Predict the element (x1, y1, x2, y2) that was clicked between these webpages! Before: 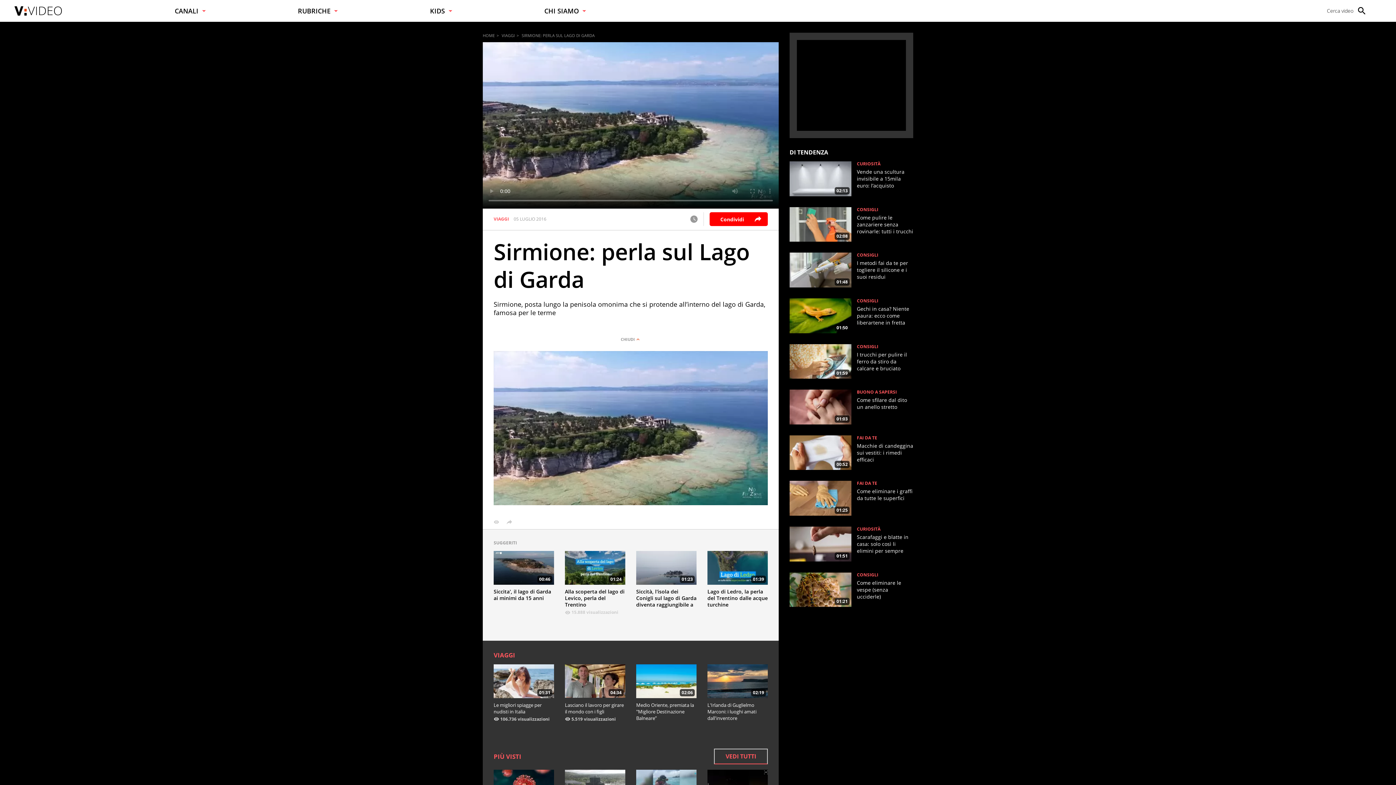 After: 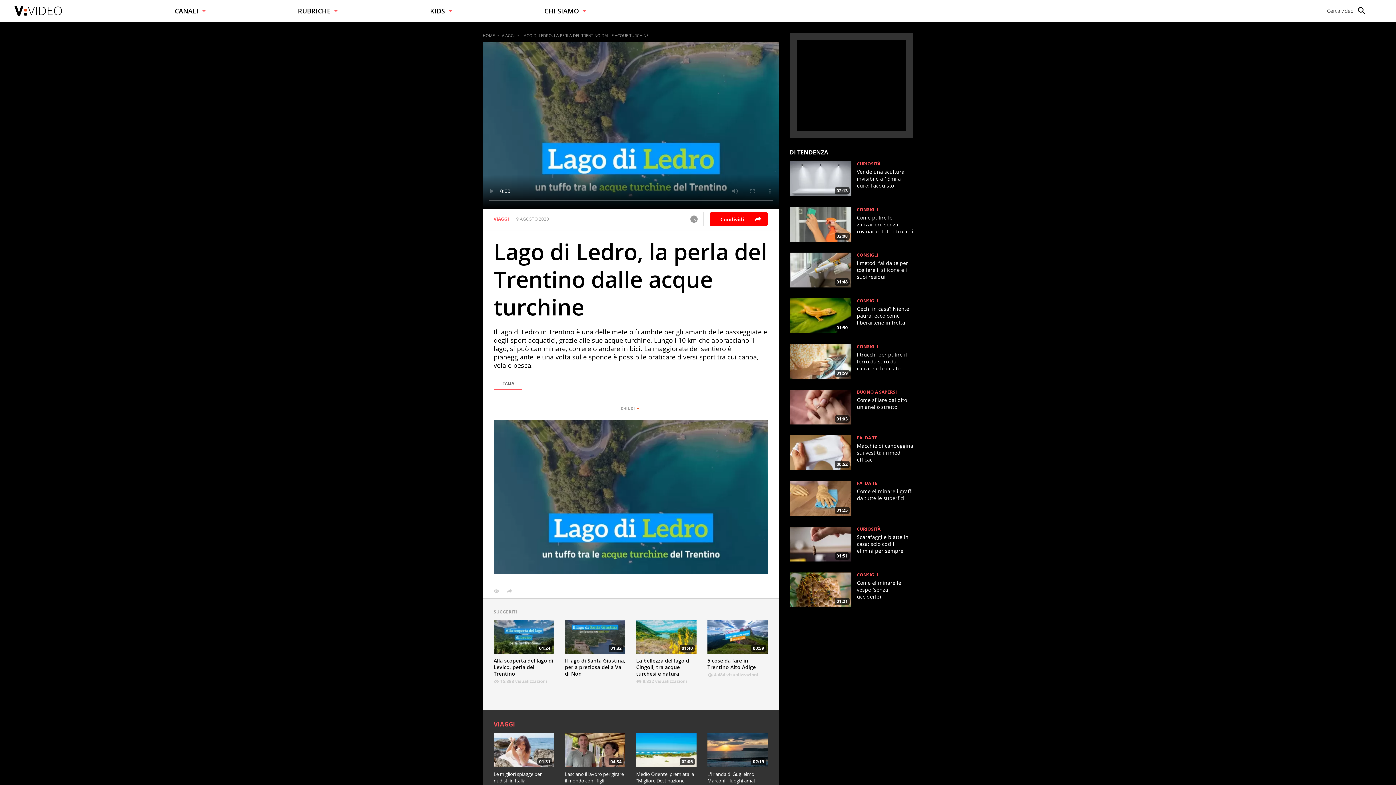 Action: bbox: (707, 588, 768, 608) label: Lago di Ledro, la perla del Trentino dalle acque turchine